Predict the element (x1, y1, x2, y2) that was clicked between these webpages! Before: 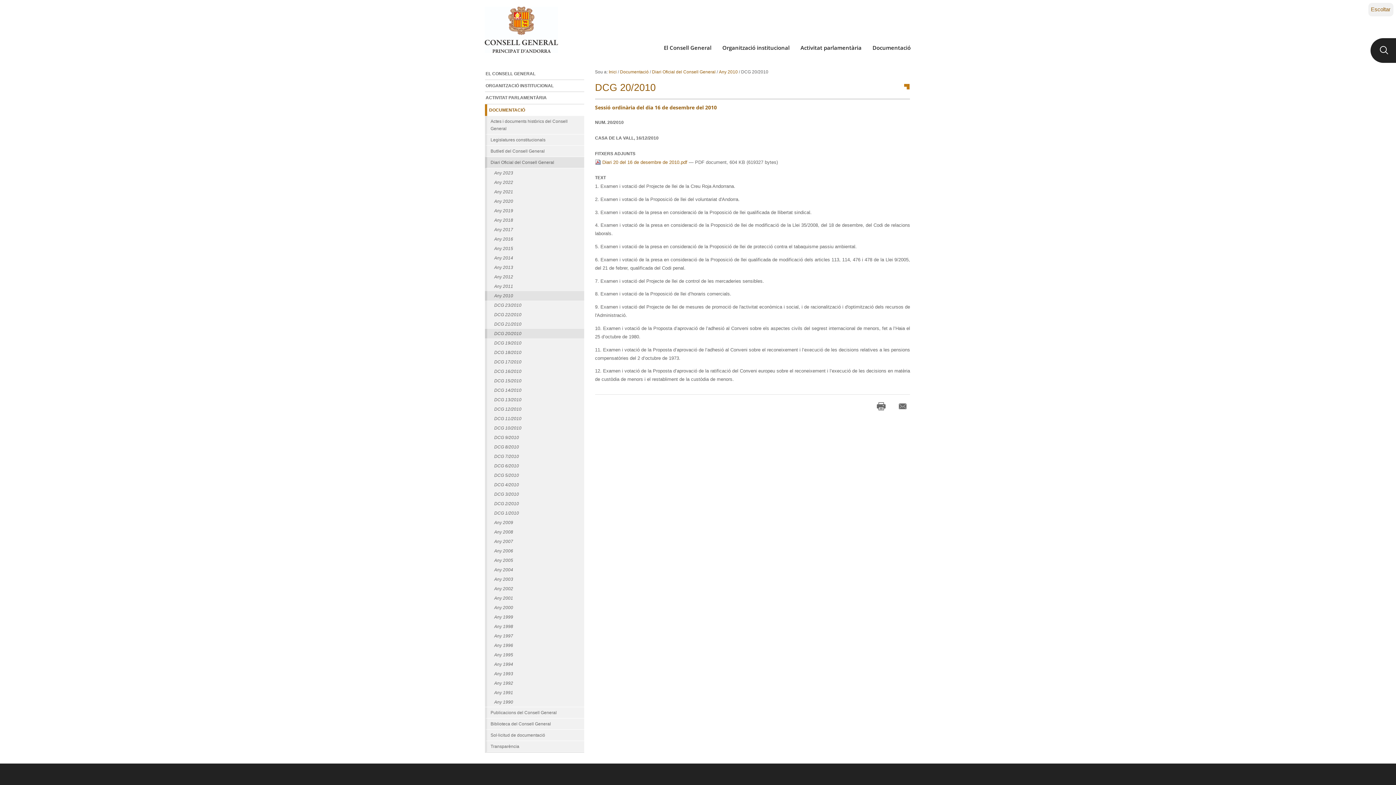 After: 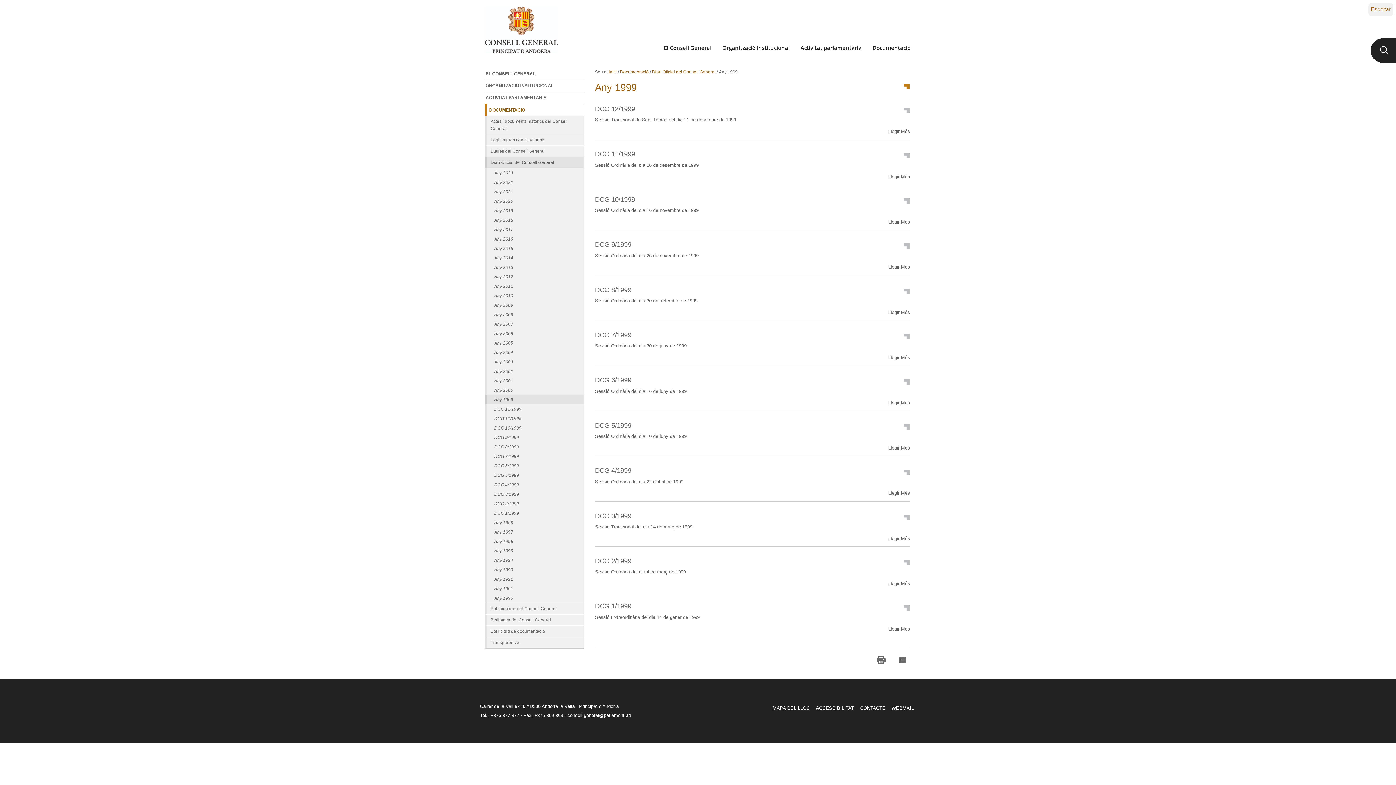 Action: label: Any 1999 bbox: (484, 612, 584, 622)